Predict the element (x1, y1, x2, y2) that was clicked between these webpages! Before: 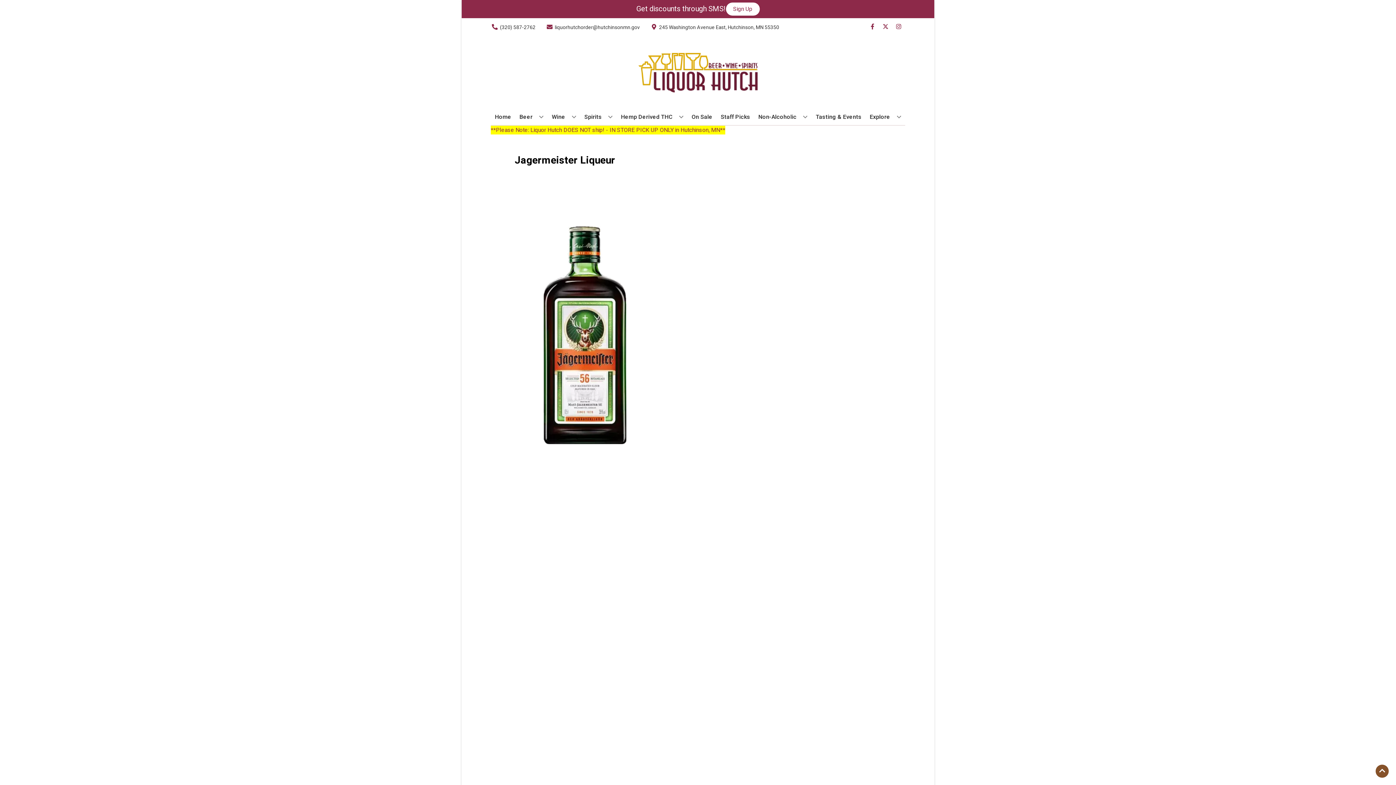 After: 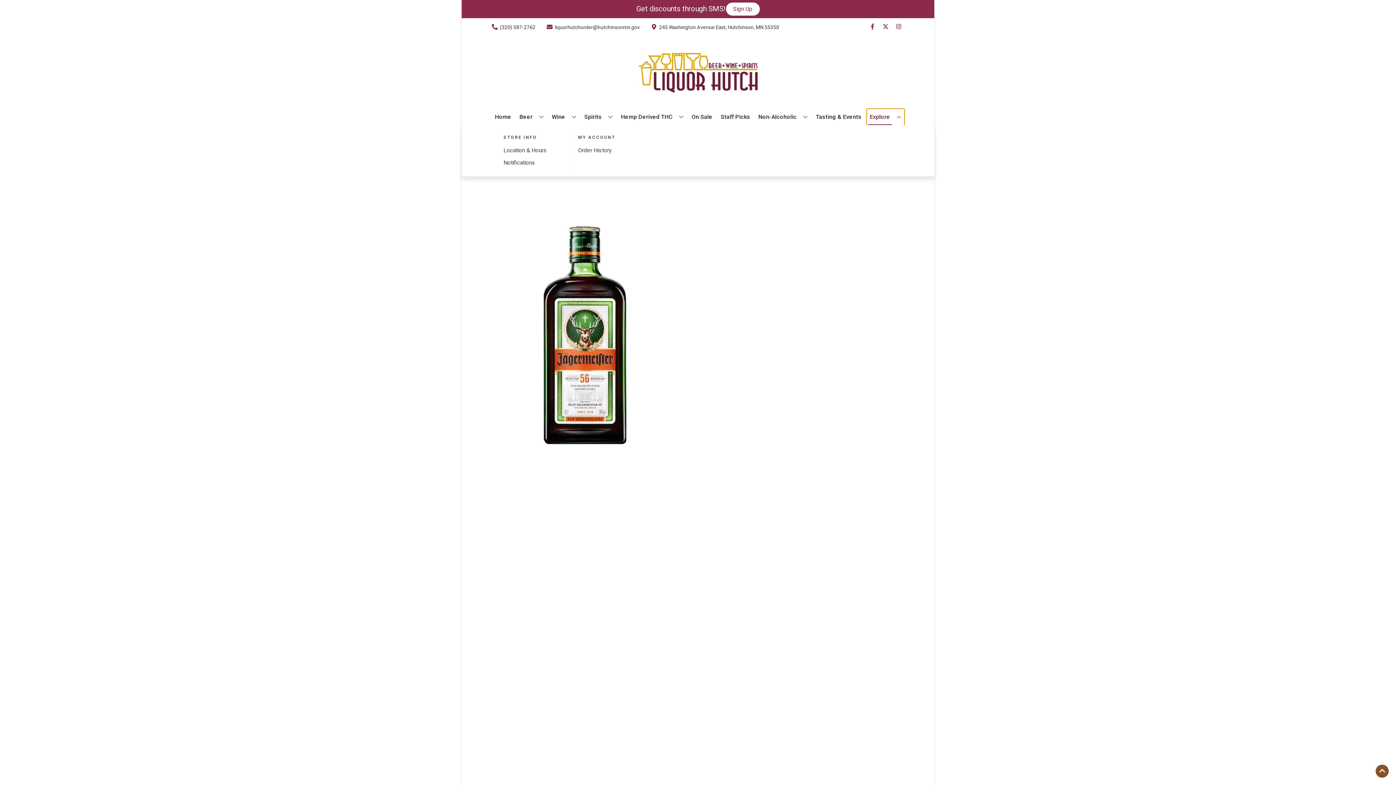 Action: bbox: (867, 109, 904, 125) label: Explore